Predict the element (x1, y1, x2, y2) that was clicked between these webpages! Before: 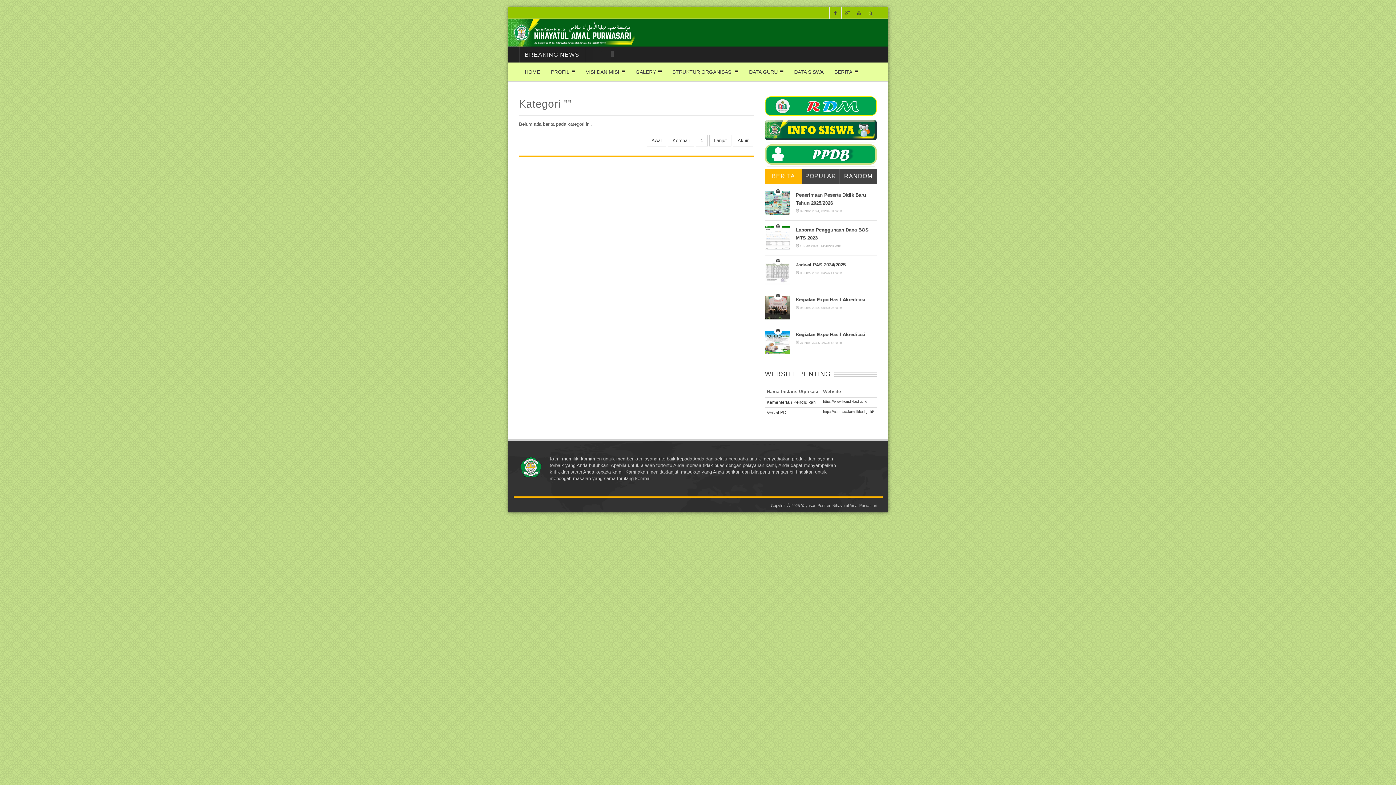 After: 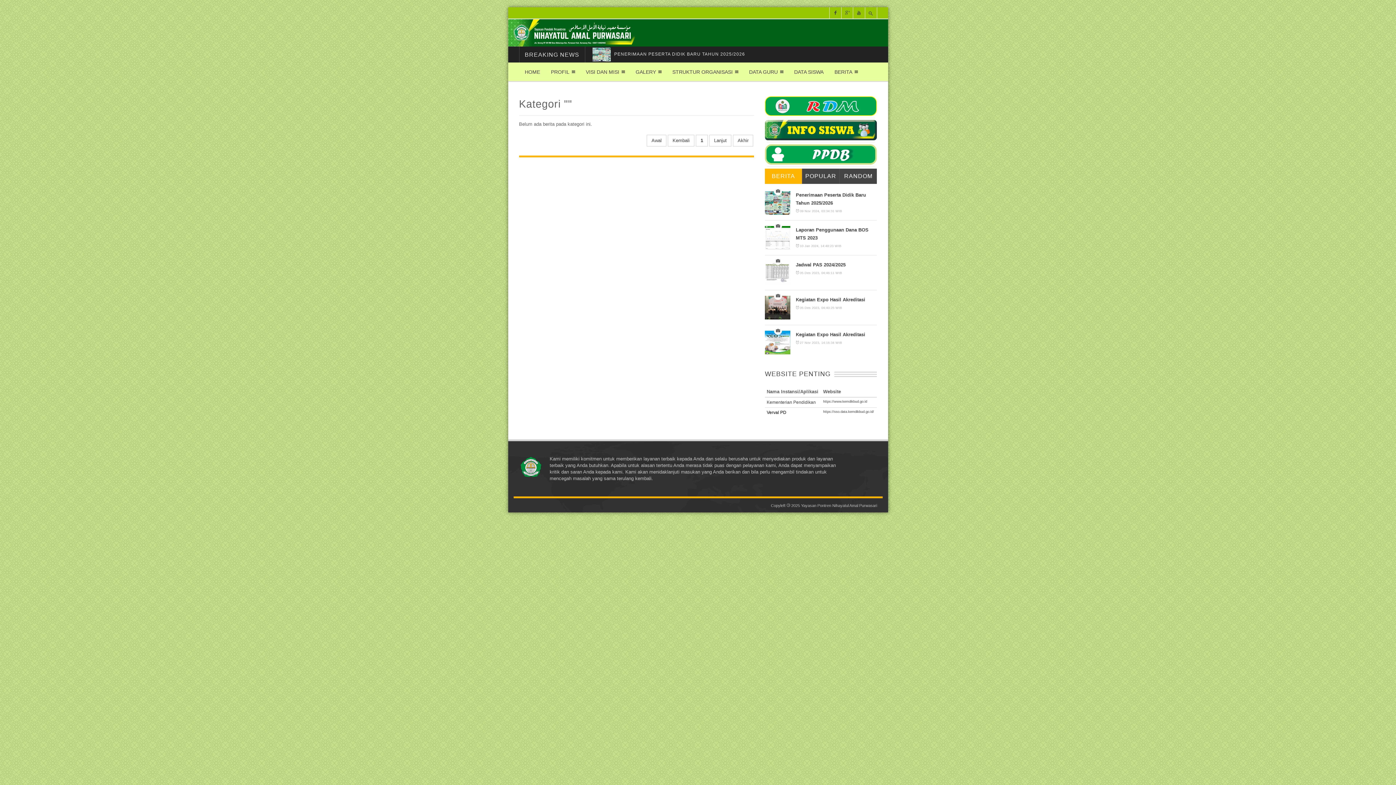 Action: label: Verval PD bbox: (766, 410, 786, 415)